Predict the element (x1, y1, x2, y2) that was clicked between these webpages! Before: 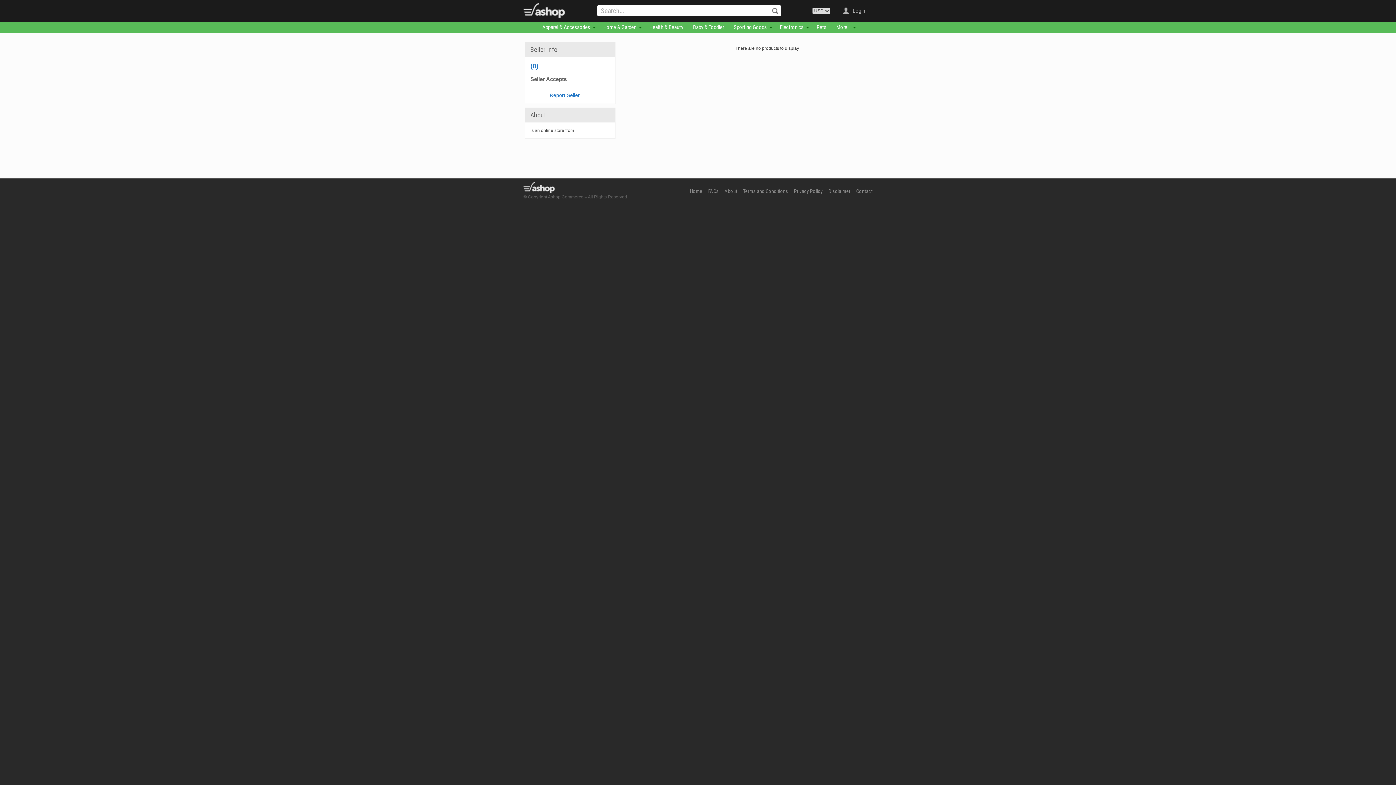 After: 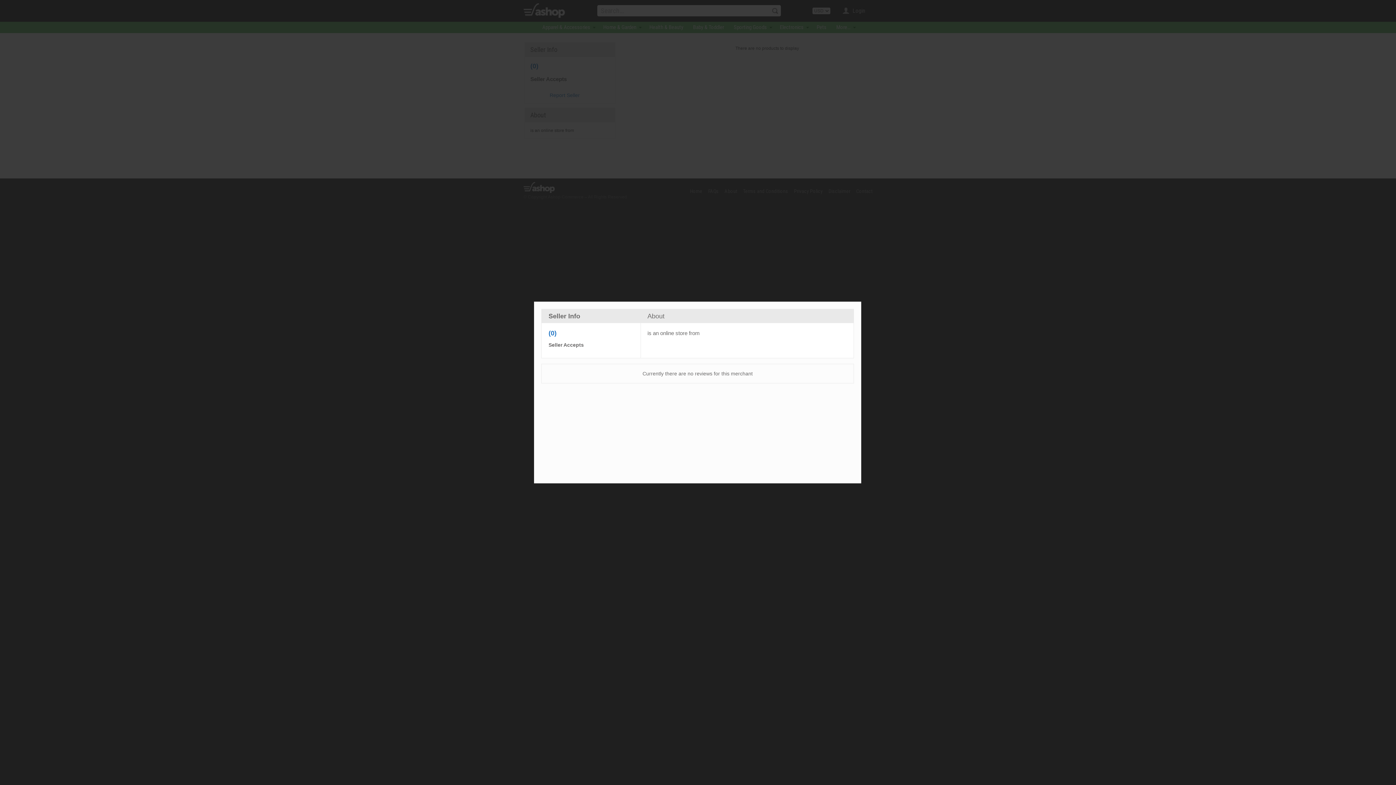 Action: label: (0) bbox: (530, 62, 538, 70)